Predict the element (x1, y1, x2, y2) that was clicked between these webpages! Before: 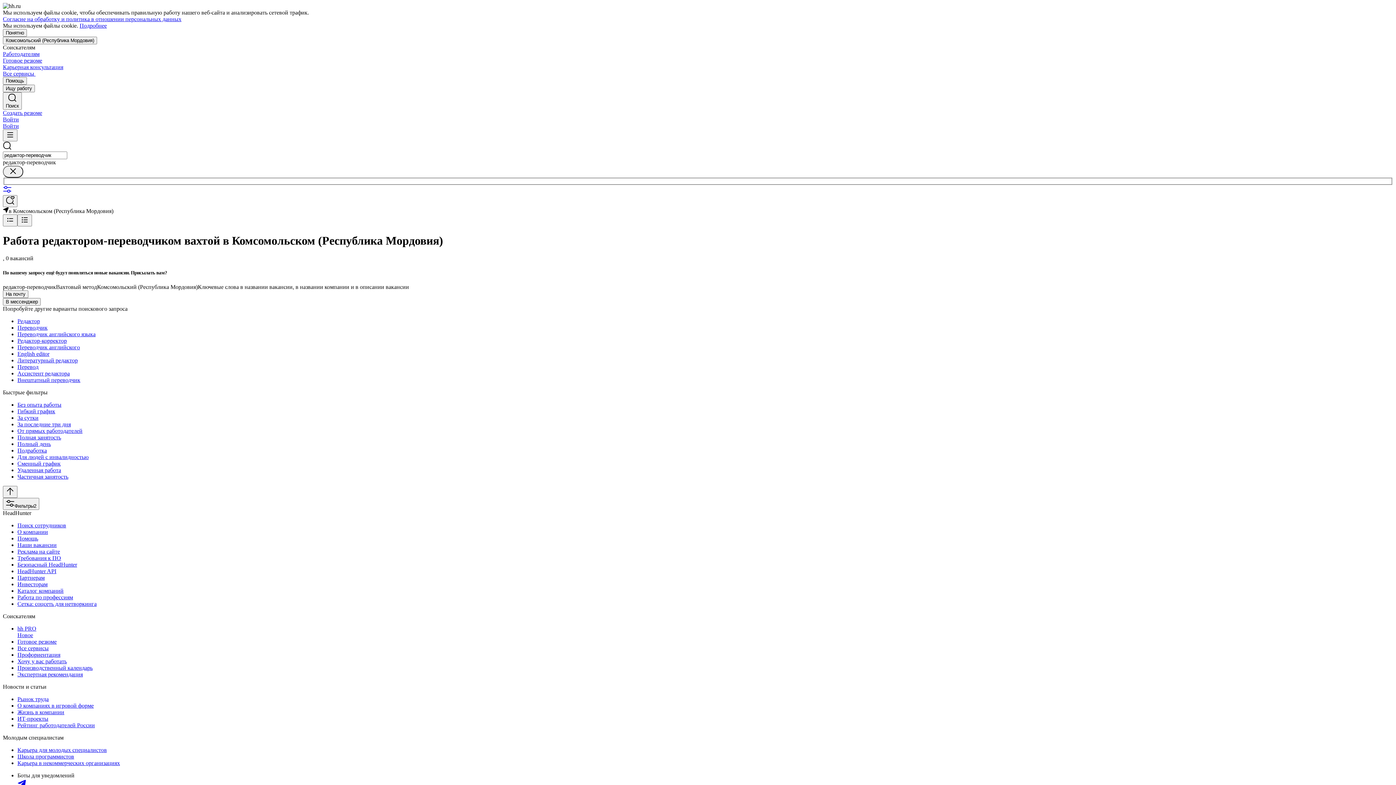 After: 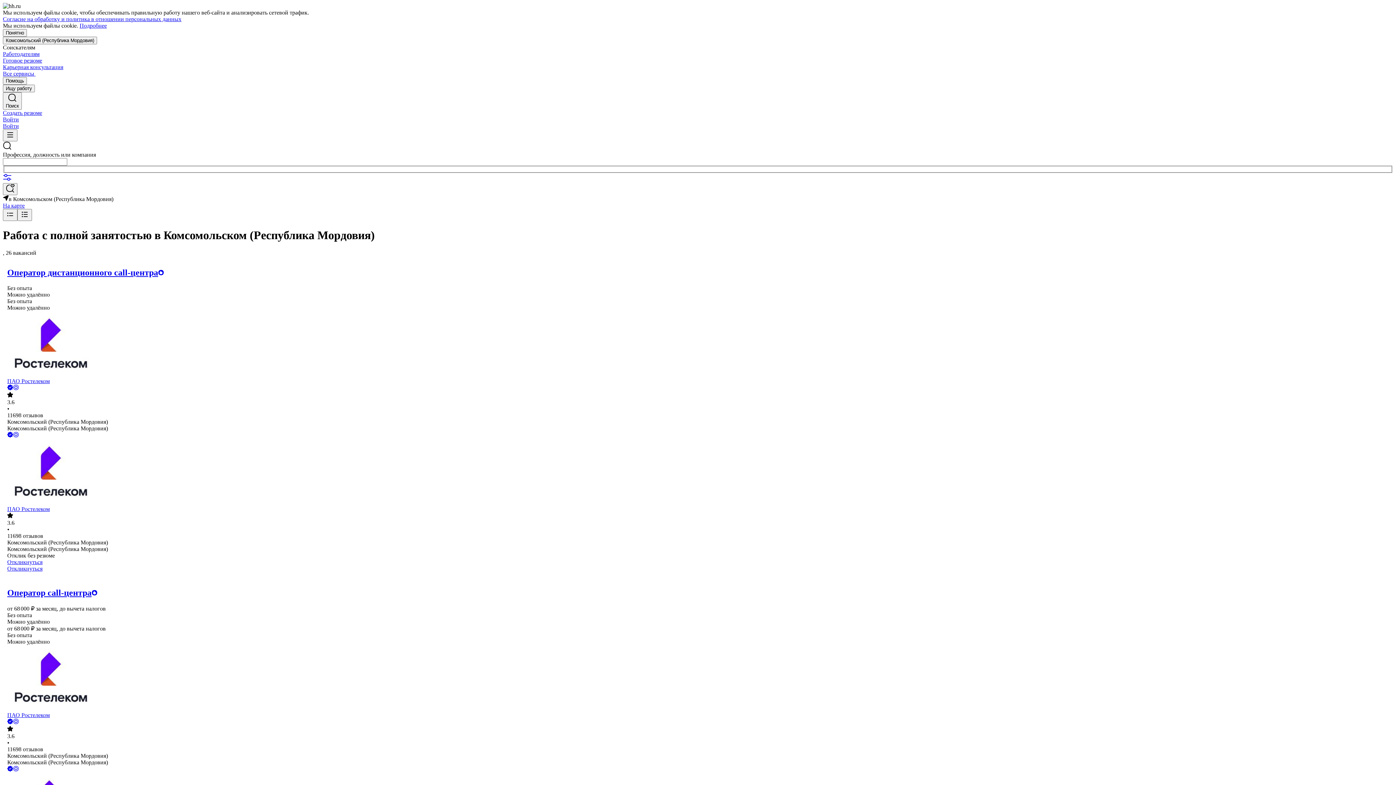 Action: bbox: (17, 434, 1393, 441) label: Полная занятость